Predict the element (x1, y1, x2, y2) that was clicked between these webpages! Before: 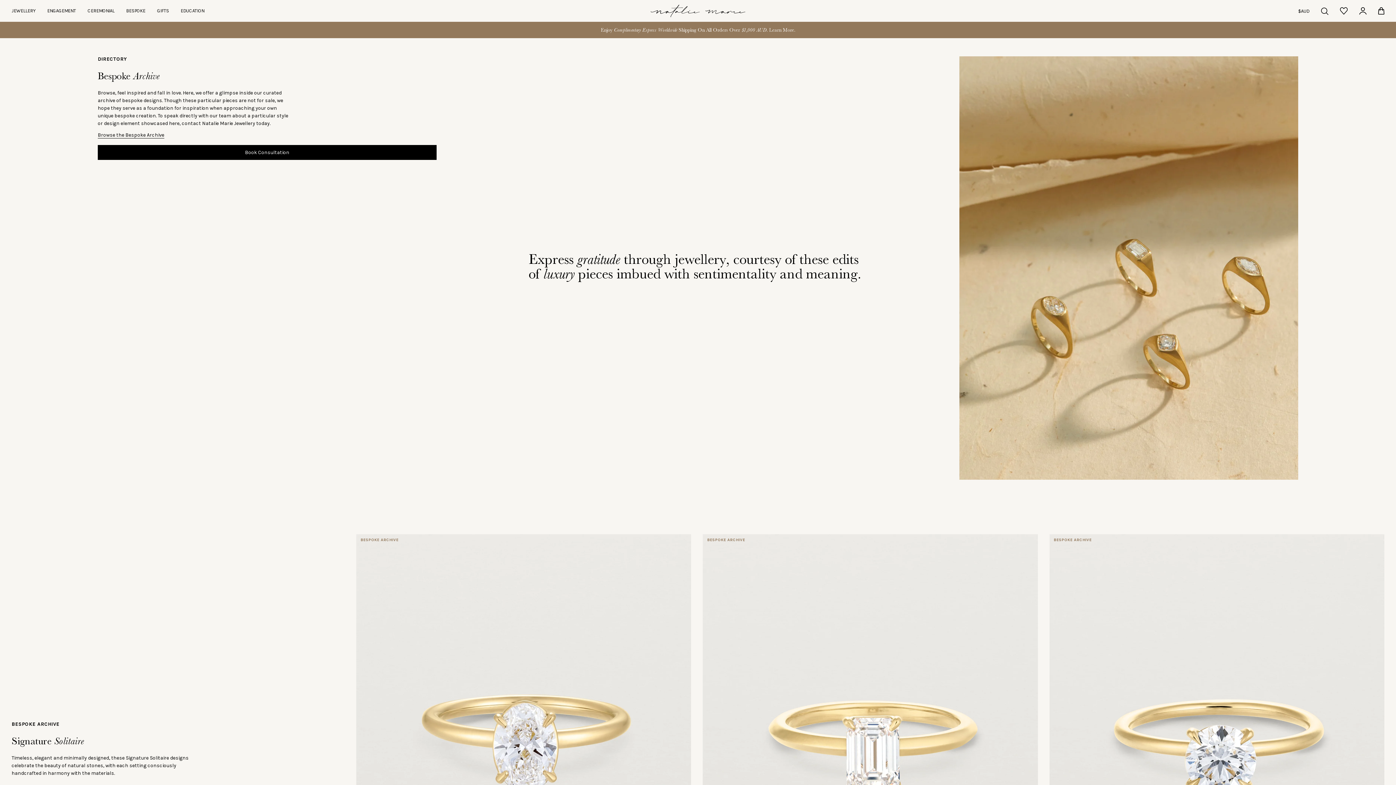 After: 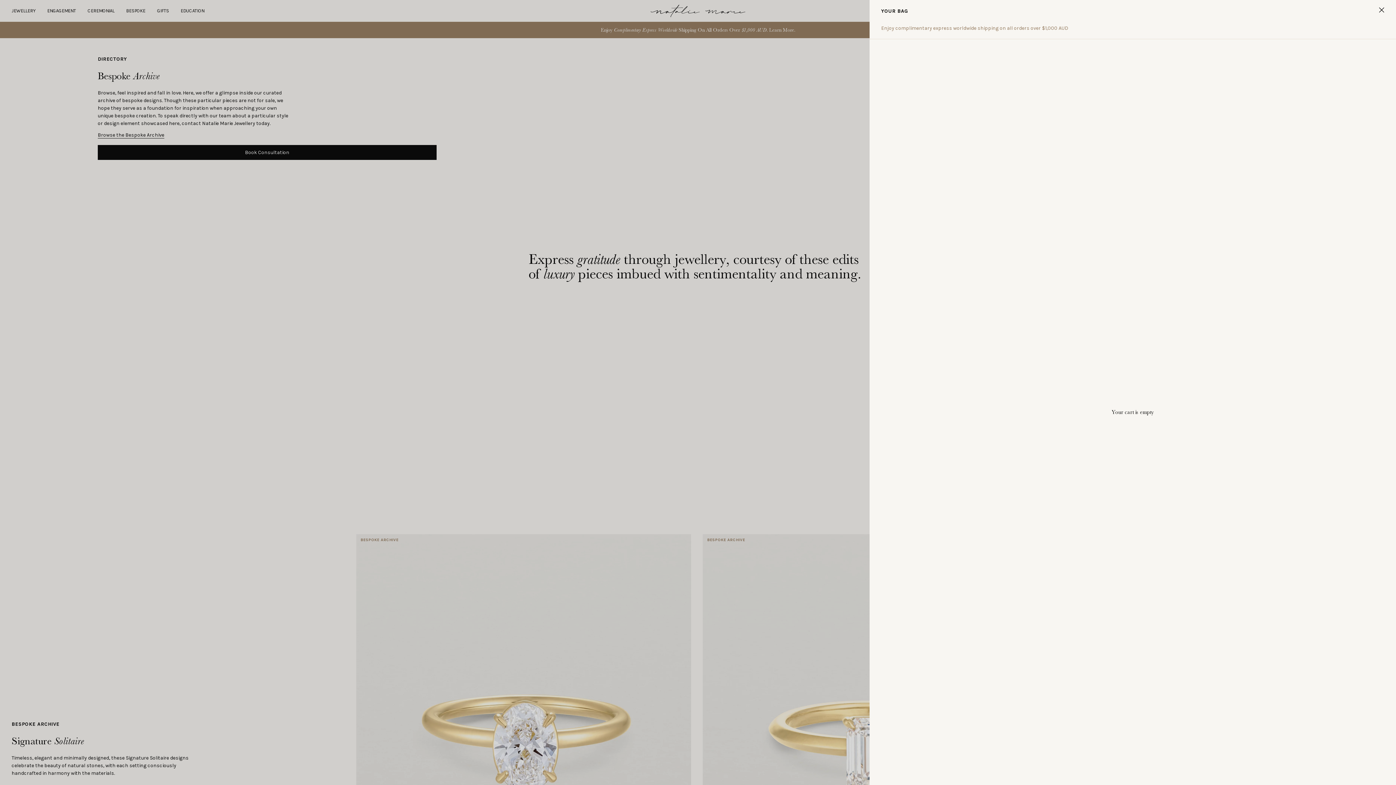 Action: label: Open cart bbox: (1378, 7, 1384, 14)